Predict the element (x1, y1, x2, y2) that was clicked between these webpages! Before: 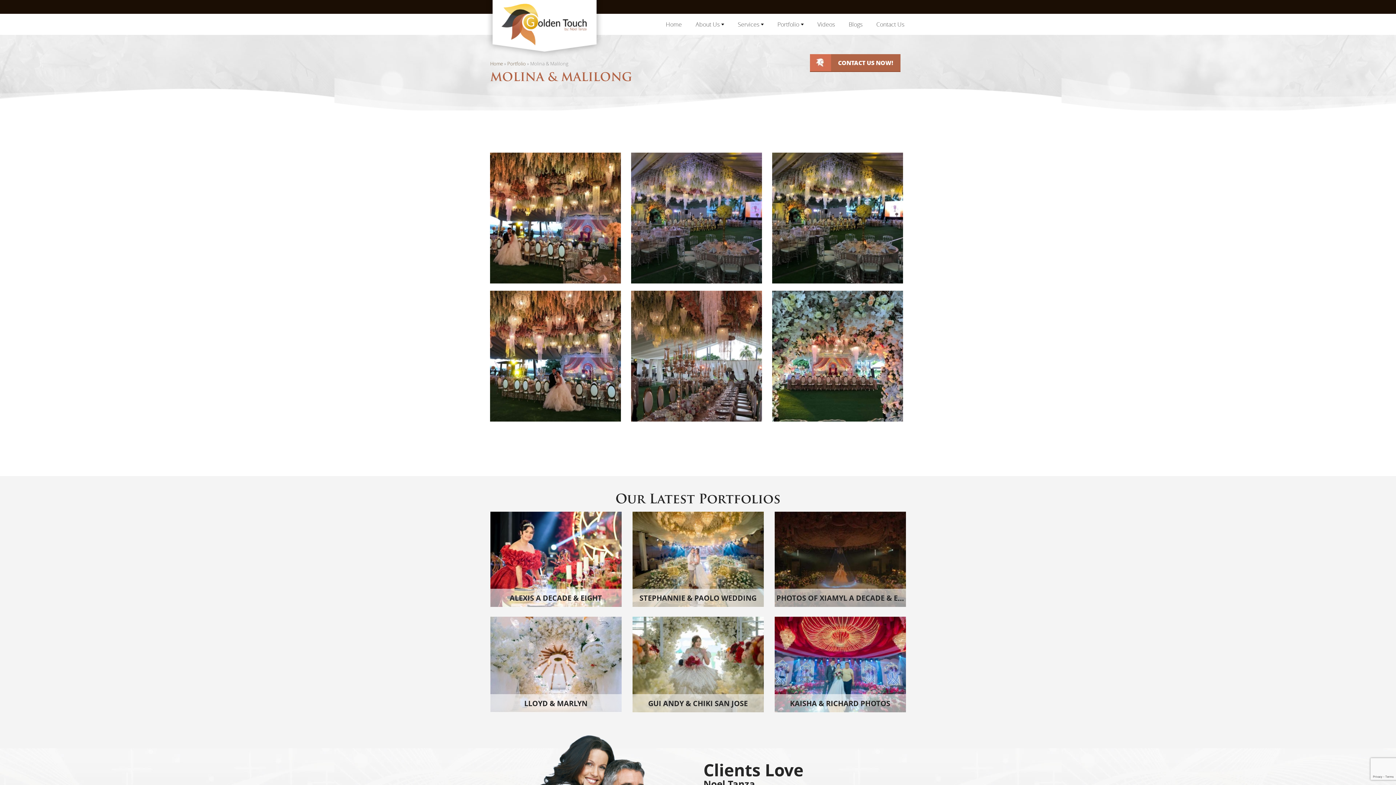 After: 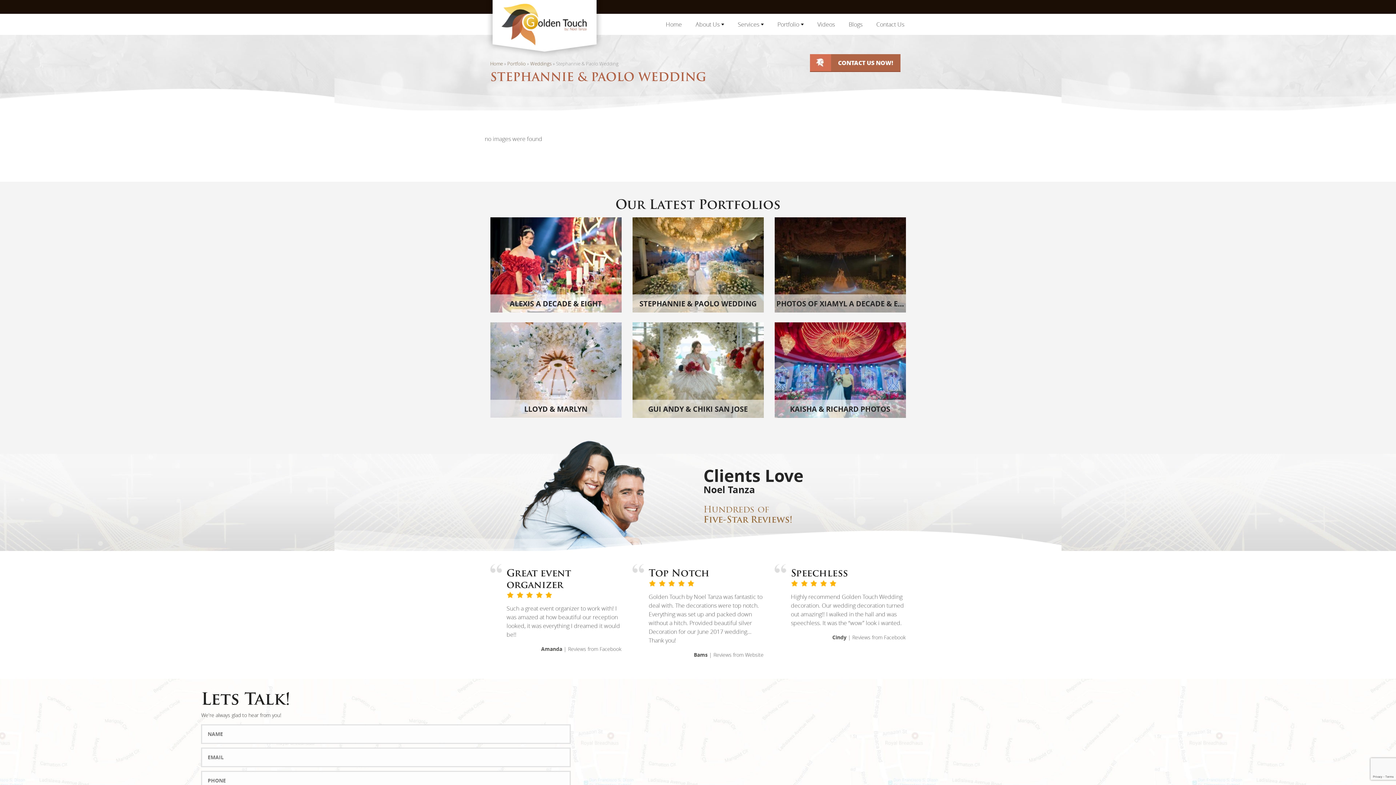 Action: bbox: (632, 554, 763, 563)